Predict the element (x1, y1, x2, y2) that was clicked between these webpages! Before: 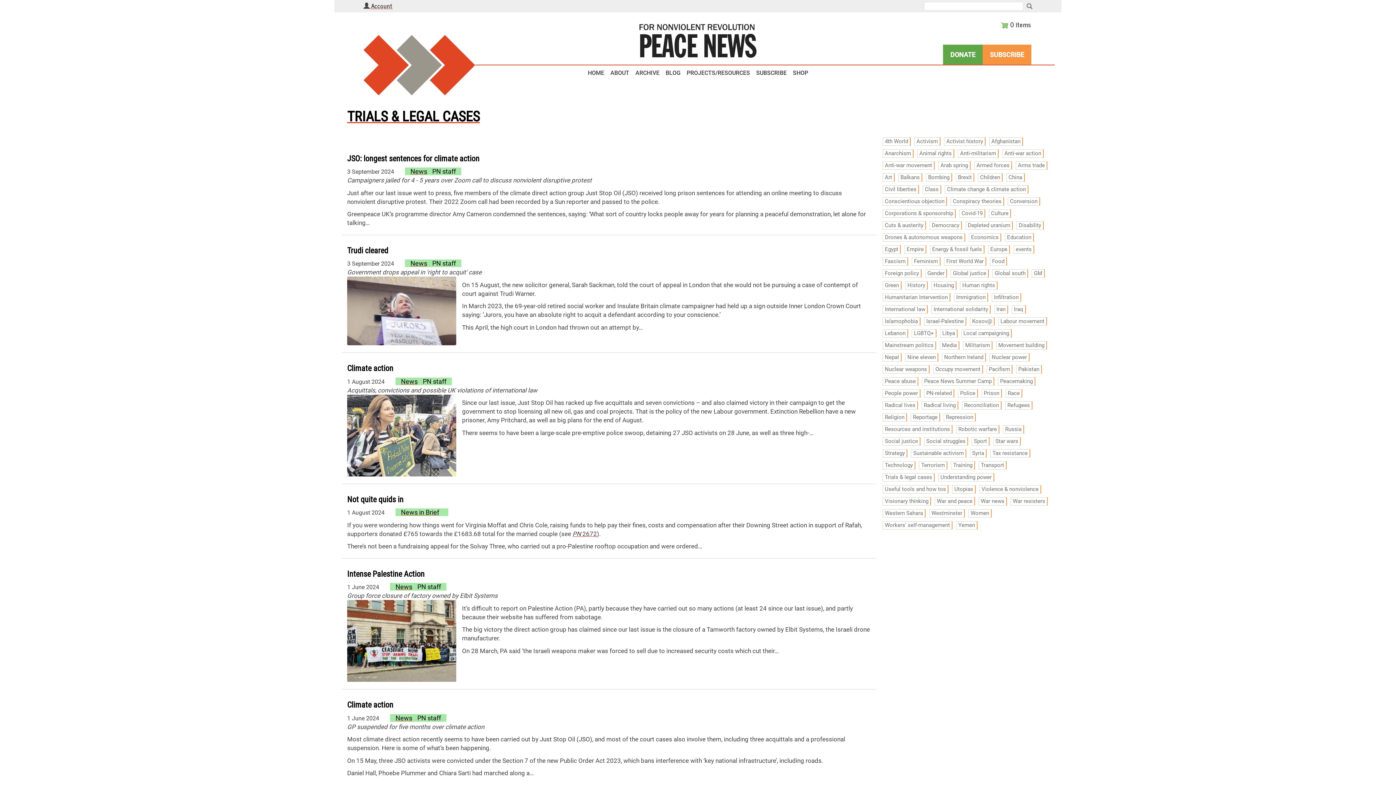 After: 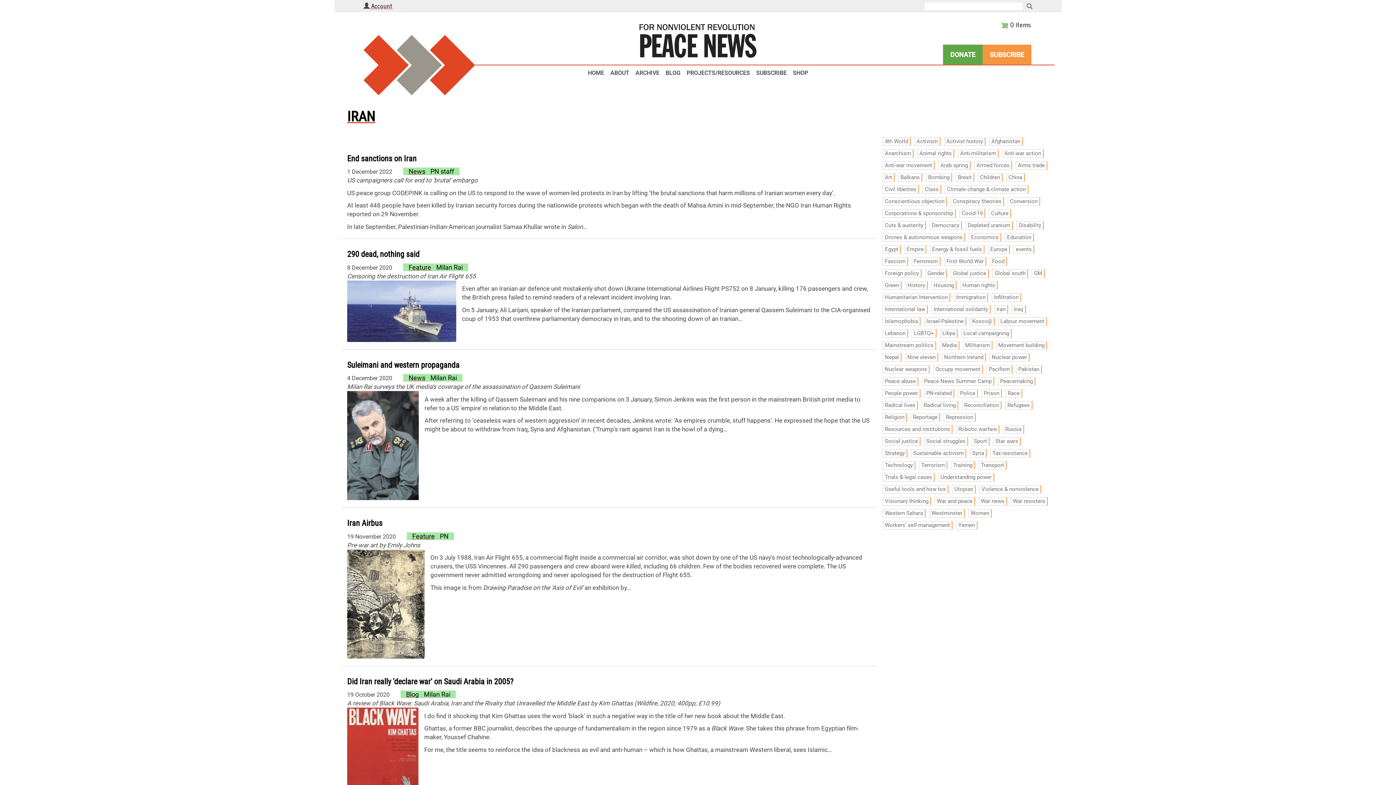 Action: label: Iran bbox: (996, 306, 1005, 312)